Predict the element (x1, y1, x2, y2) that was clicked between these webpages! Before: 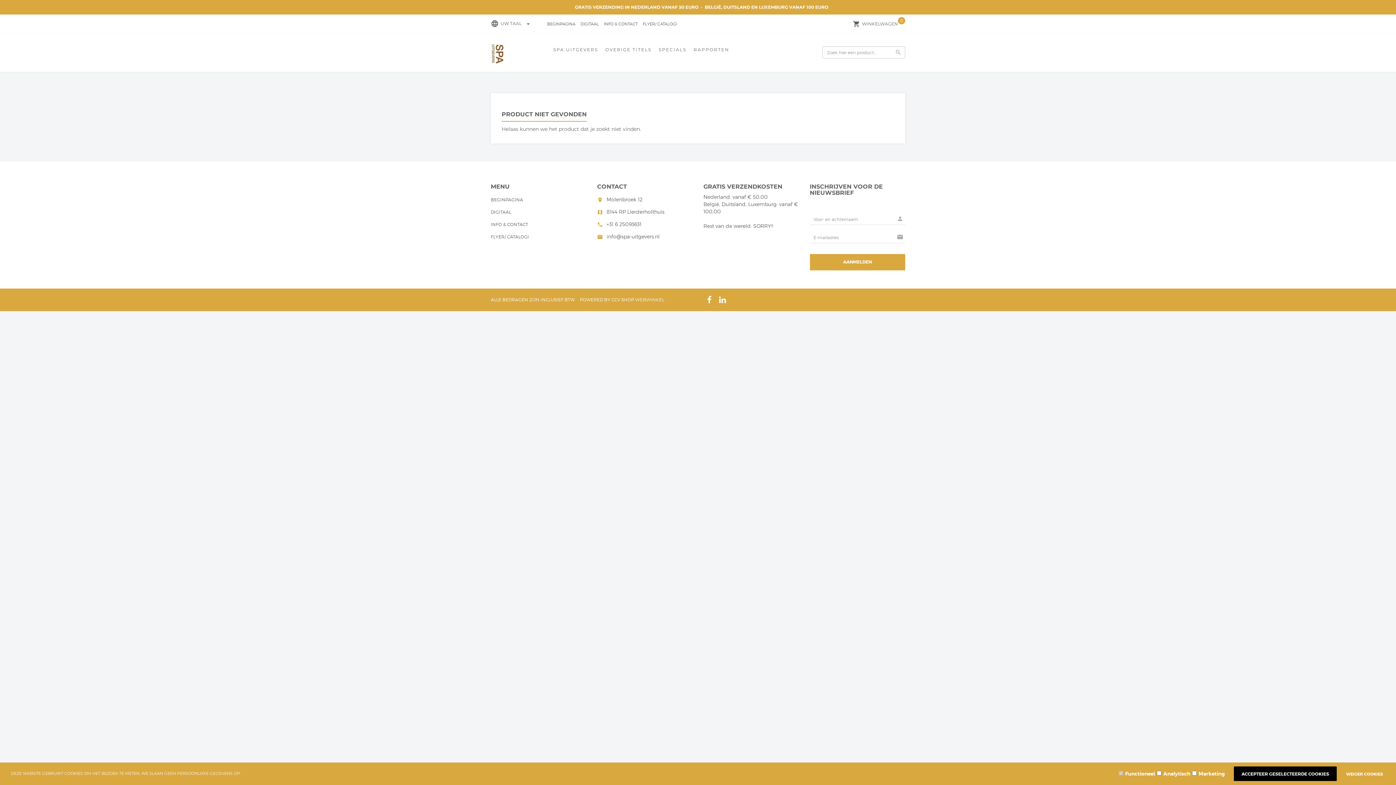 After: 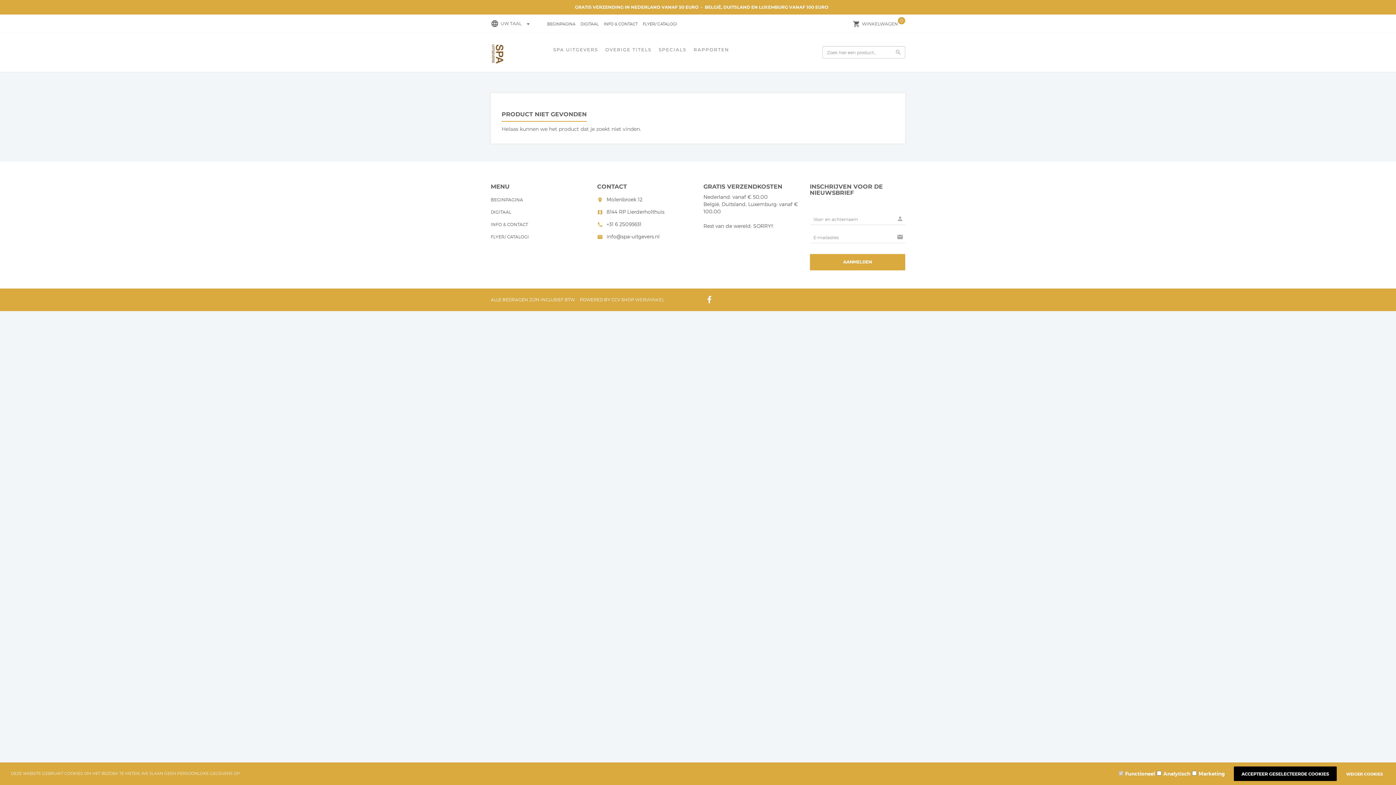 Action: bbox: (715, 296, 729, 304)